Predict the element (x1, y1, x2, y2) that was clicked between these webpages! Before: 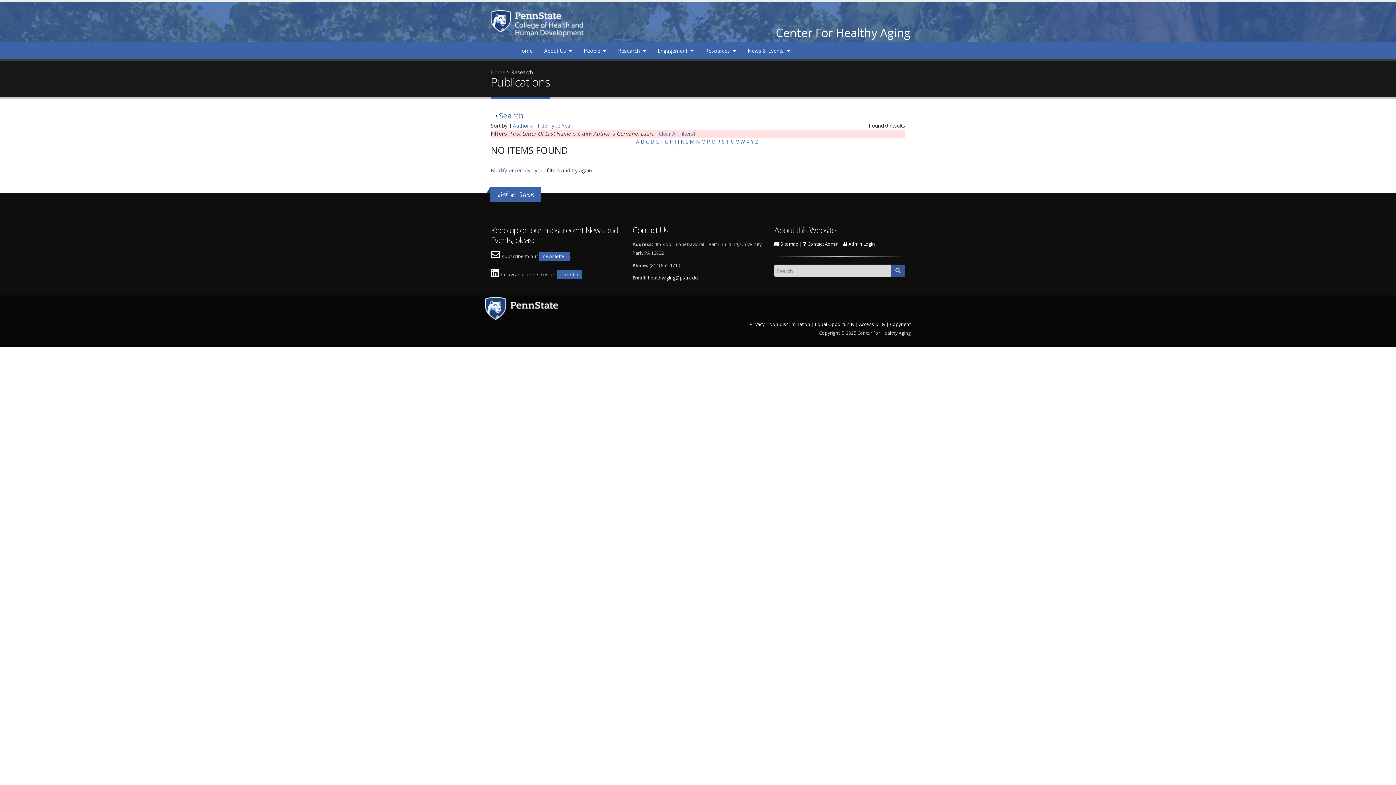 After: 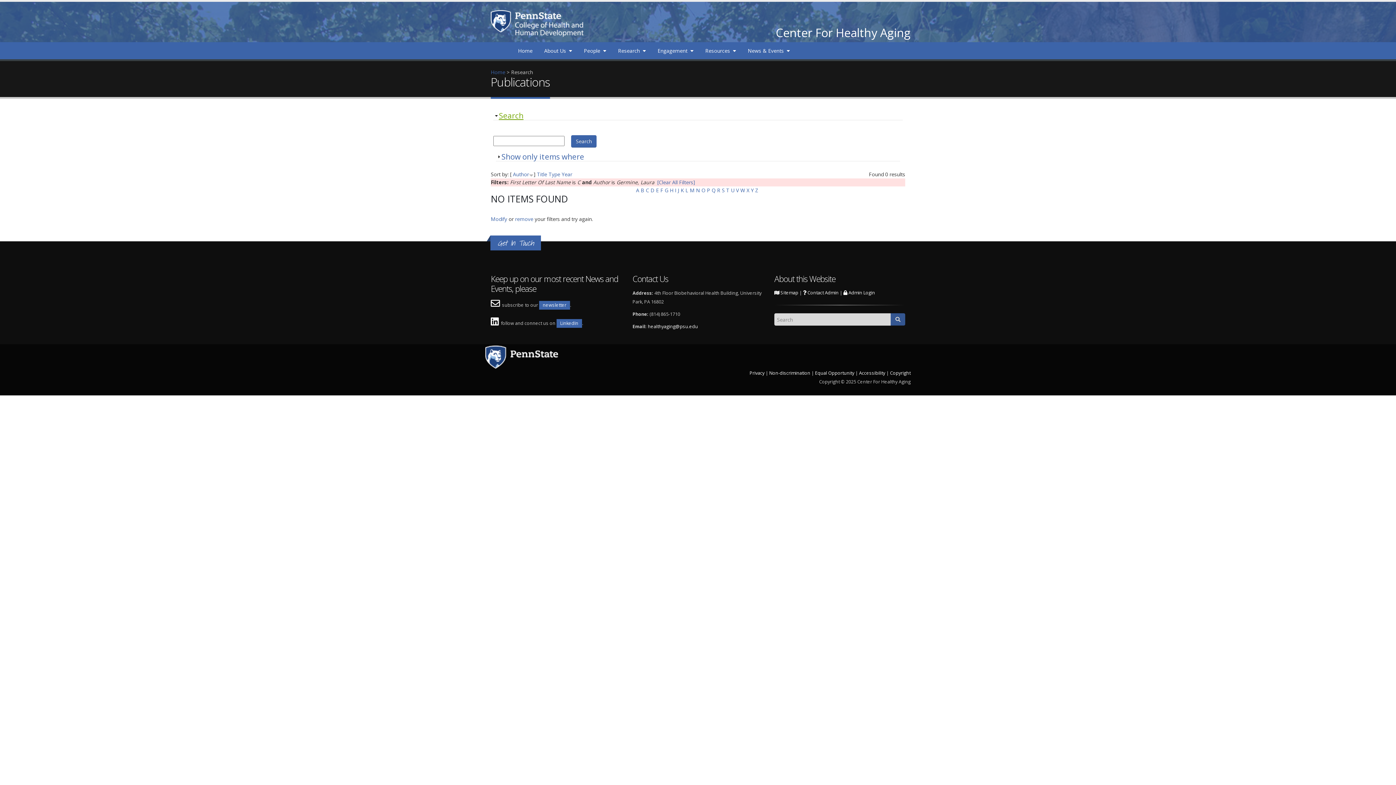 Action: bbox: (498, 110, 523, 120) label: Show
Search